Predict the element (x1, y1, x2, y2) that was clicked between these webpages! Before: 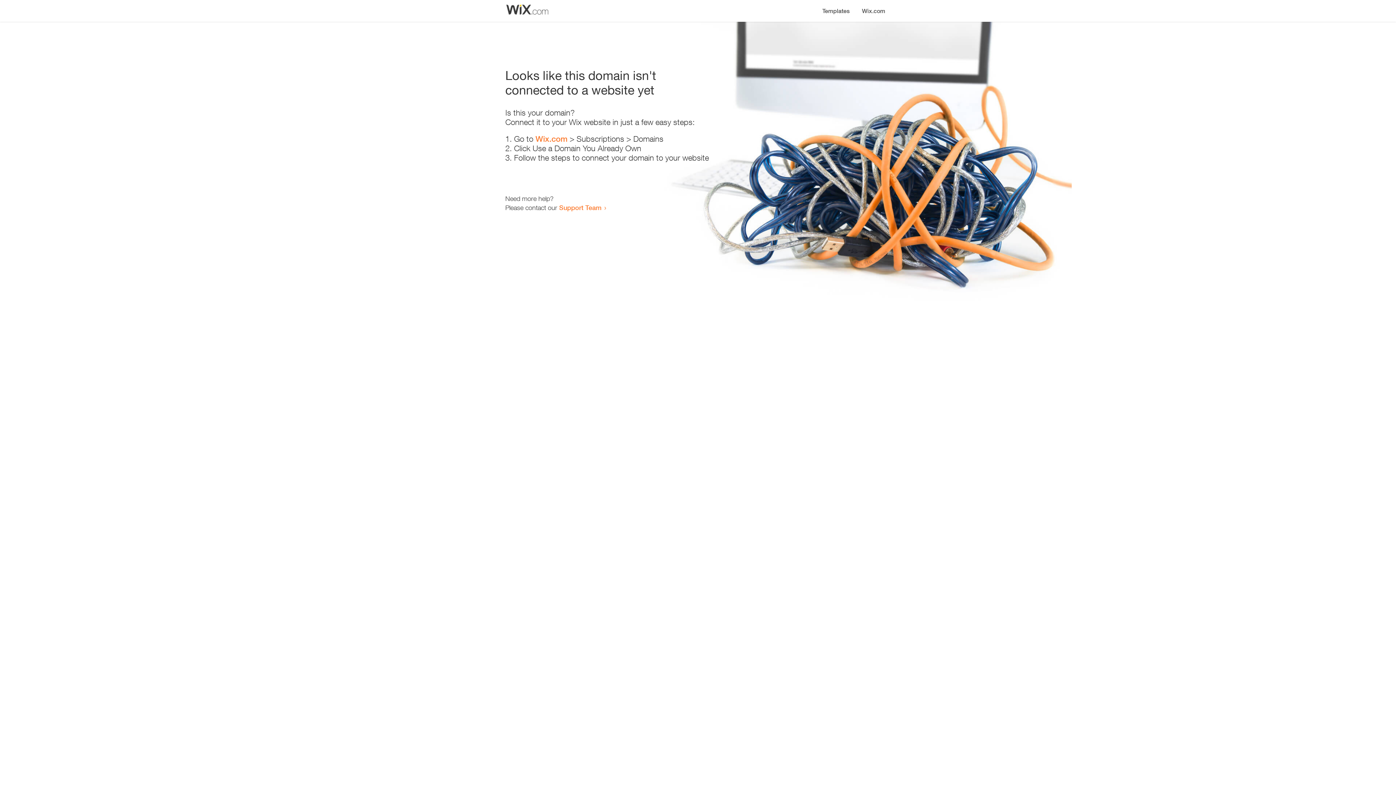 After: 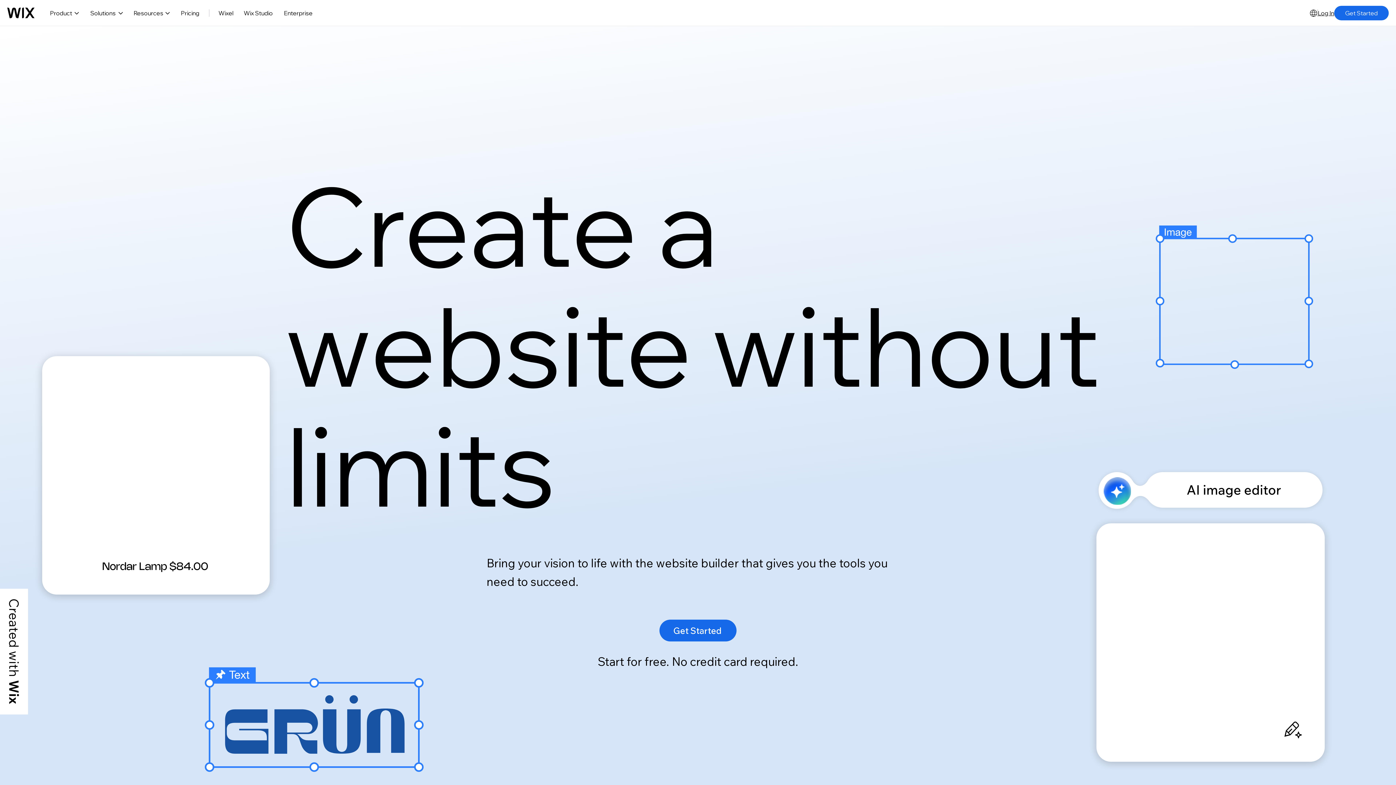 Action: label: Wix.com bbox: (535, 134, 567, 143)